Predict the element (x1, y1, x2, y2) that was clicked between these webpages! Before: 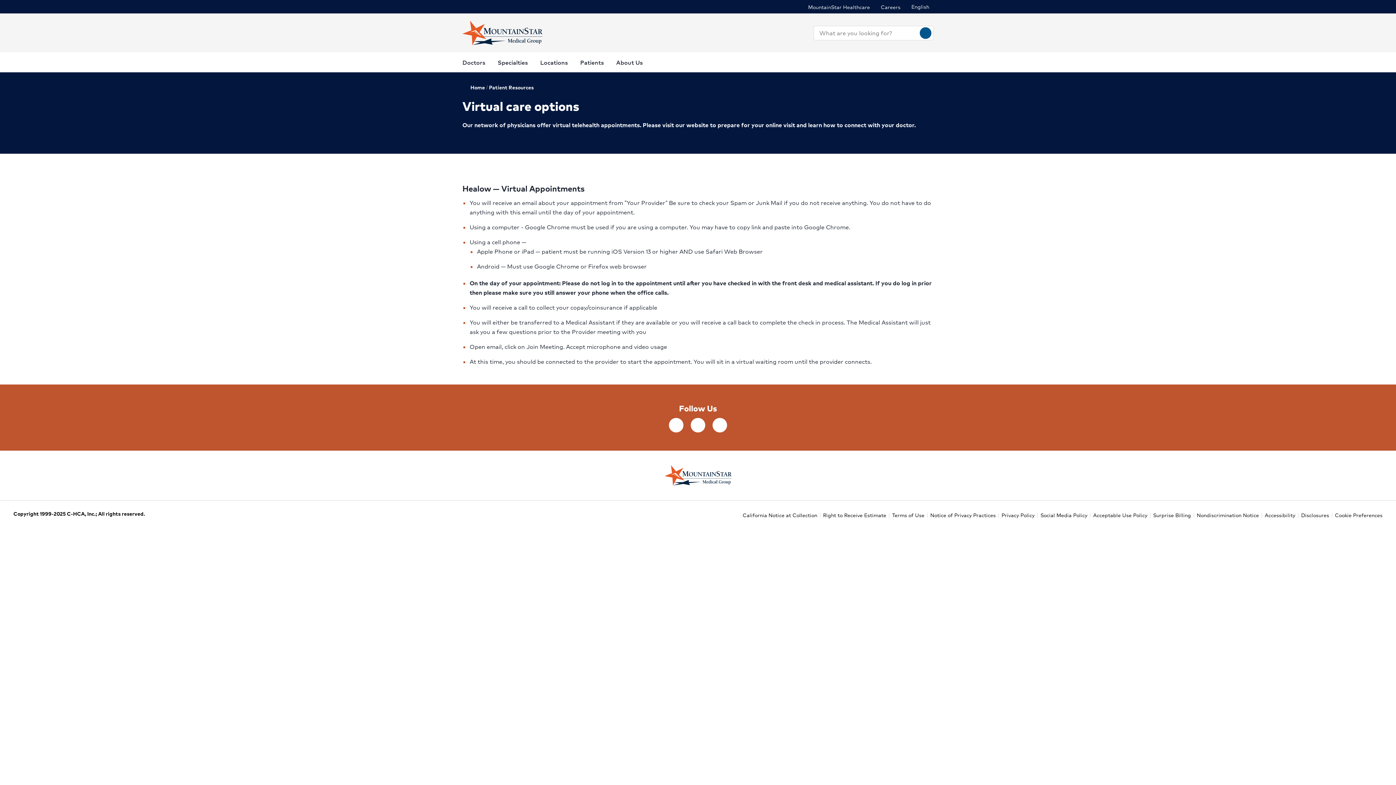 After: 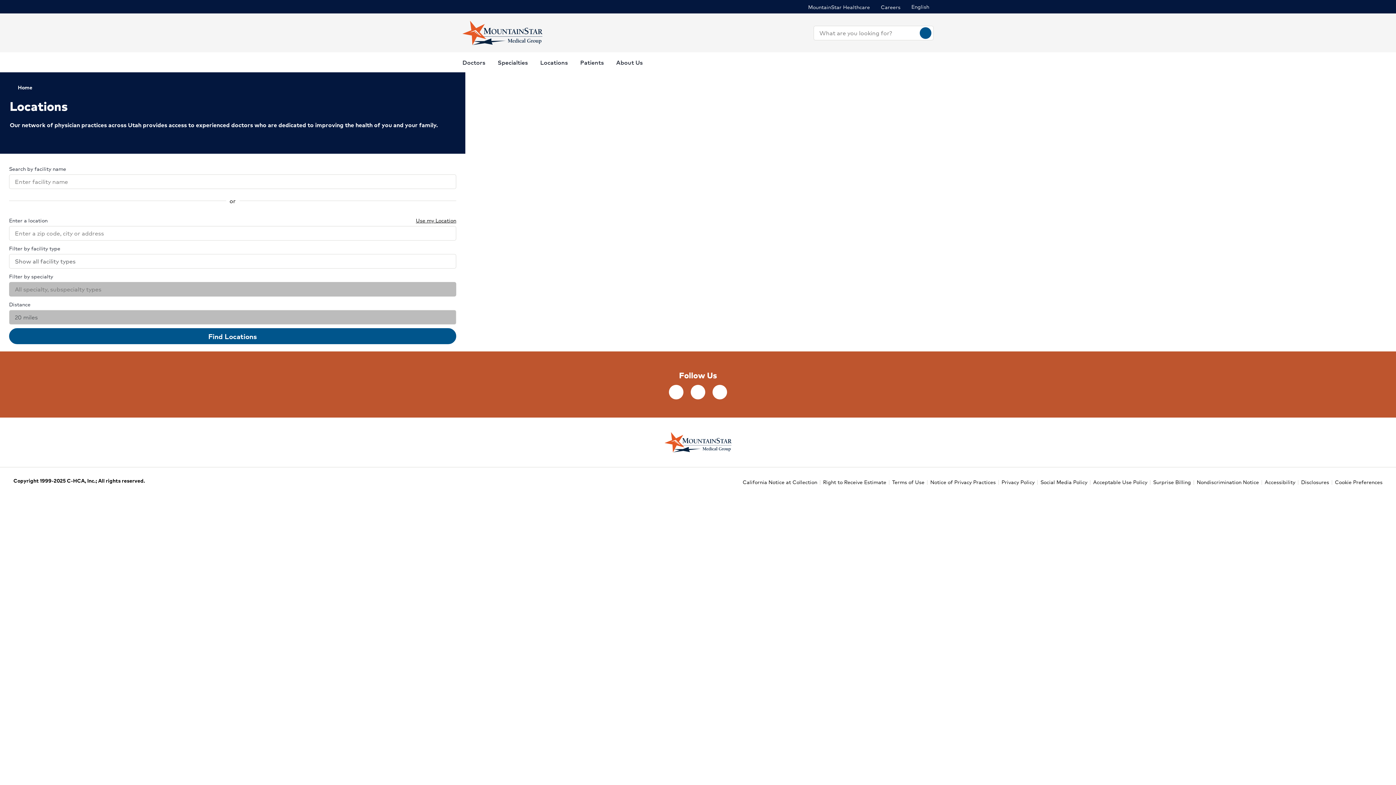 Action: bbox: (540, 52, 568, 72) label: Locations